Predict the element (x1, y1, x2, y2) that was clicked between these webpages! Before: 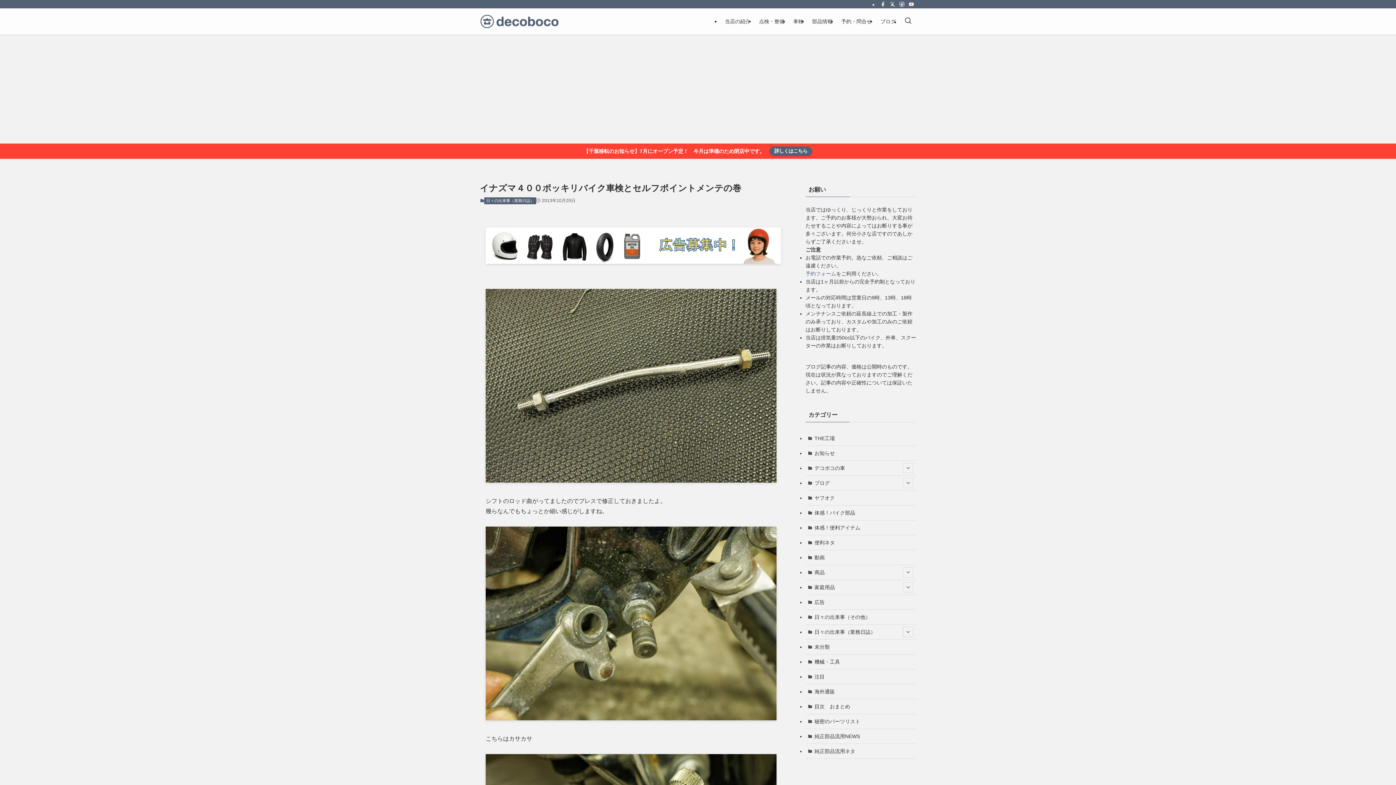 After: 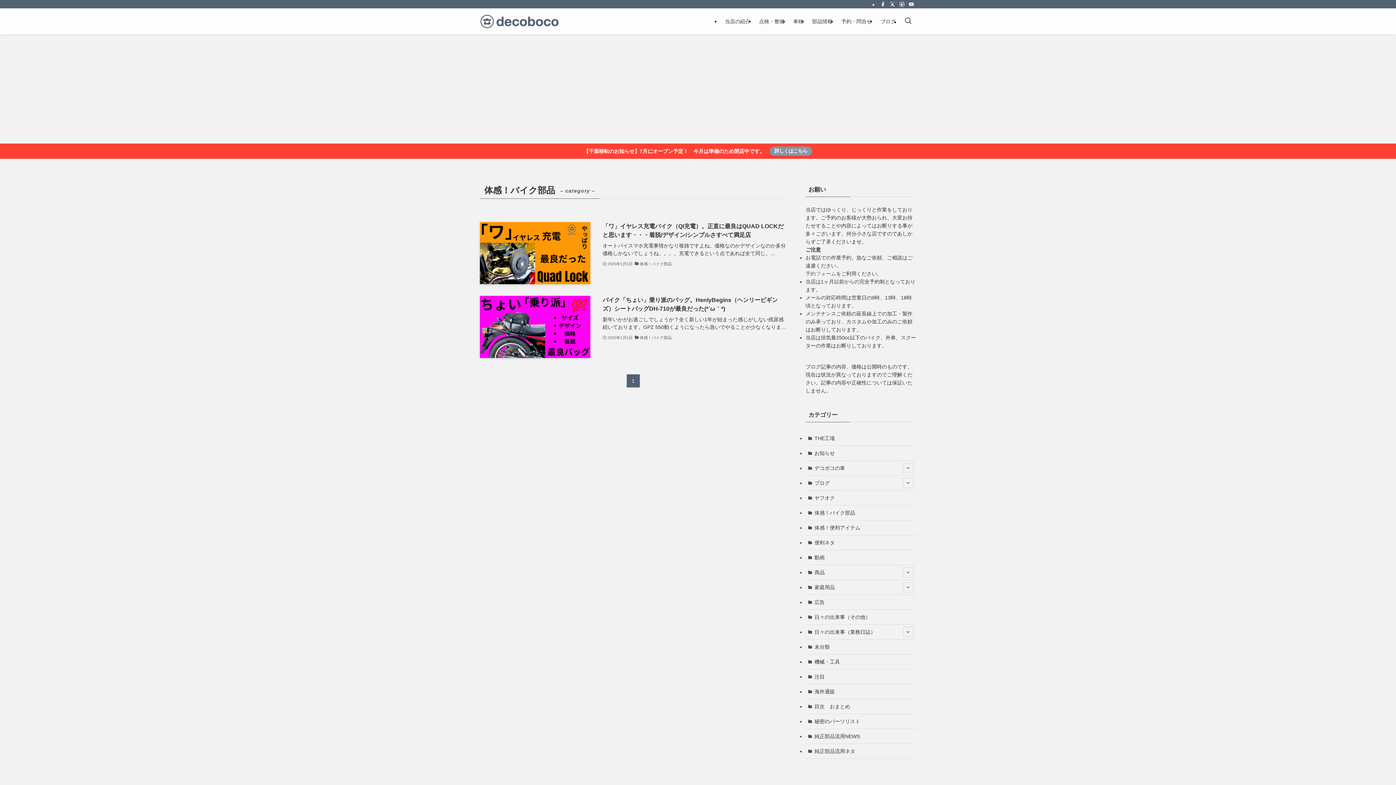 Action: bbox: (805, 505, 916, 520) label: 体感！バイク部品